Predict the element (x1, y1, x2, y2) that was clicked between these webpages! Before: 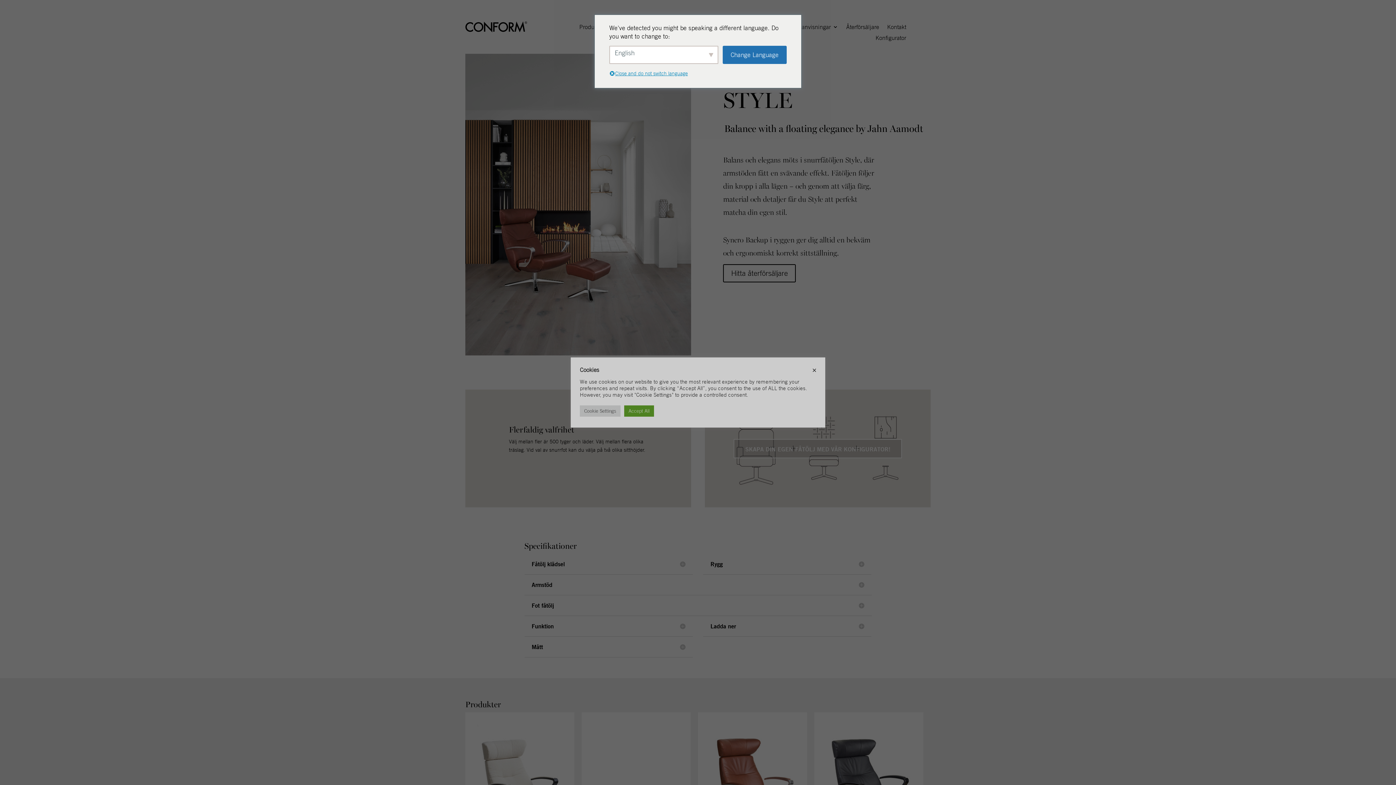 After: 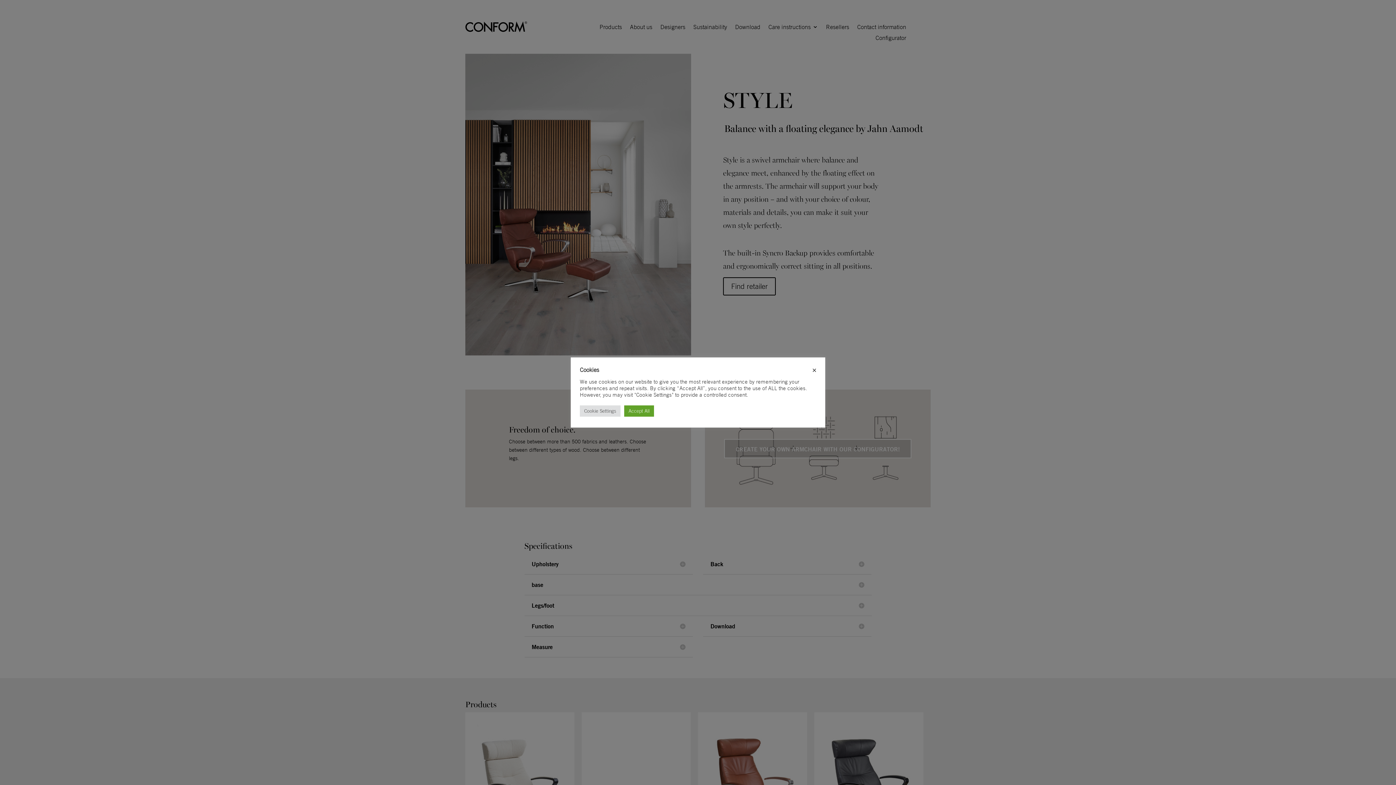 Action: label: Change Language bbox: (722, 45, 786, 64)